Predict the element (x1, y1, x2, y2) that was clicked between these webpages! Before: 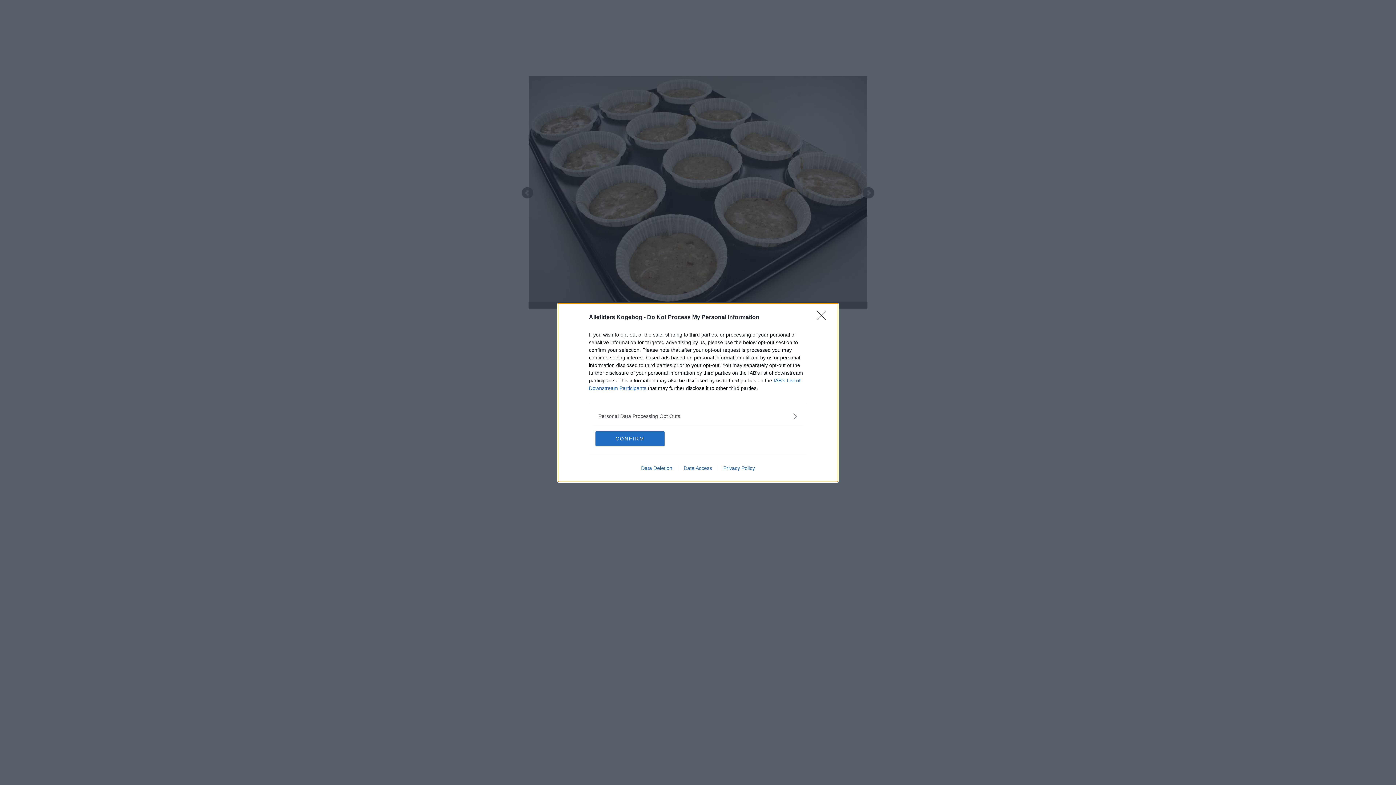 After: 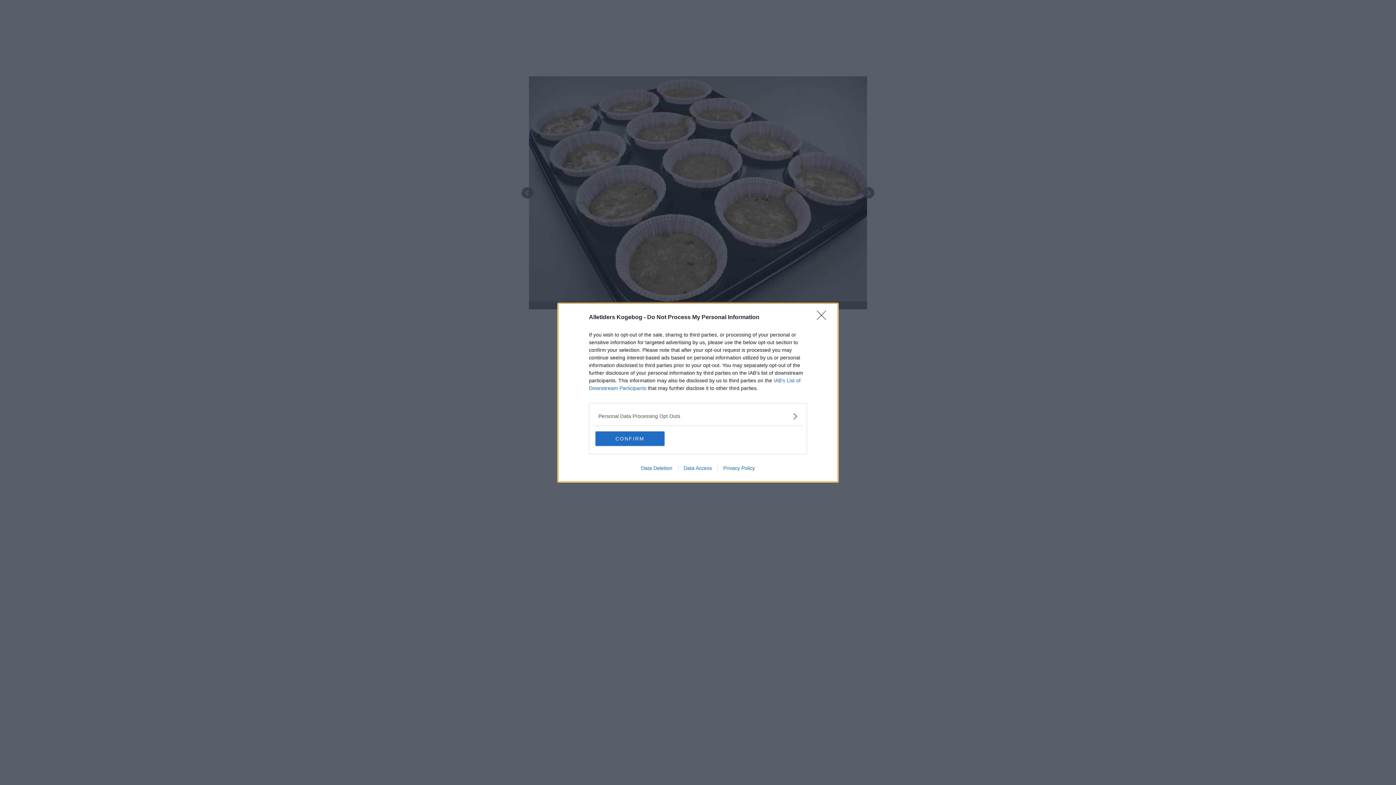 Action: label: Privacy Policy bbox: (717, 465, 760, 471)